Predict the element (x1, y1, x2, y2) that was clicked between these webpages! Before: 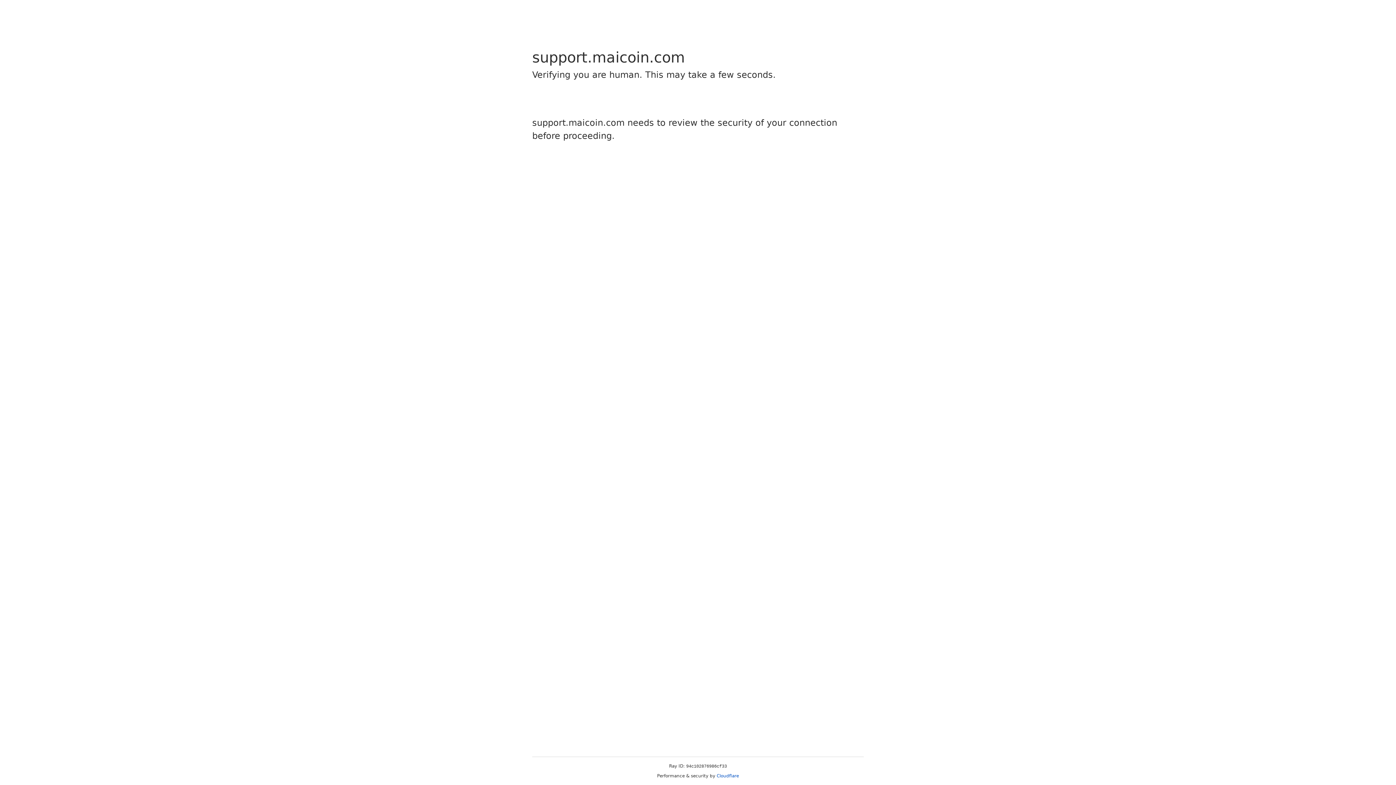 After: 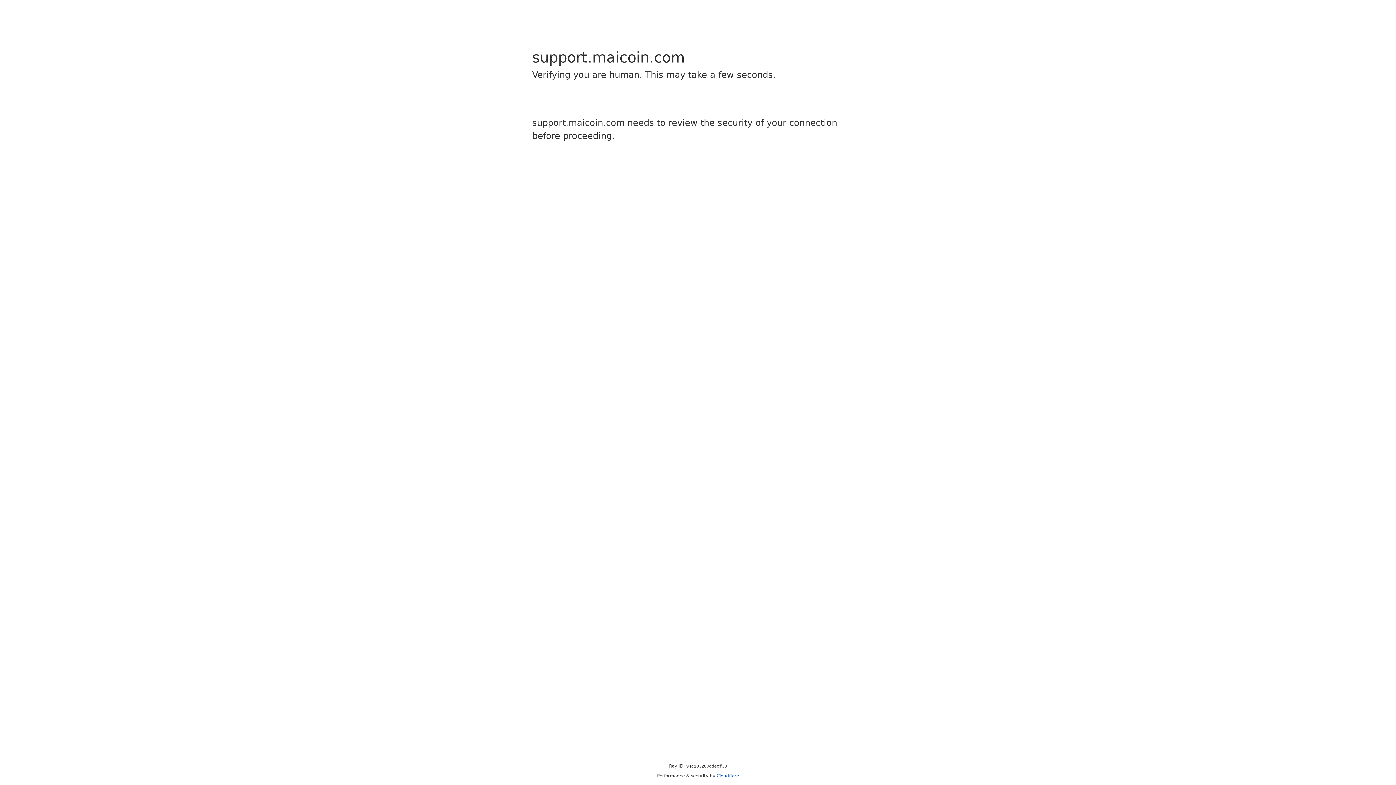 Action: label: Cloudflare bbox: (716, 773, 739, 778)